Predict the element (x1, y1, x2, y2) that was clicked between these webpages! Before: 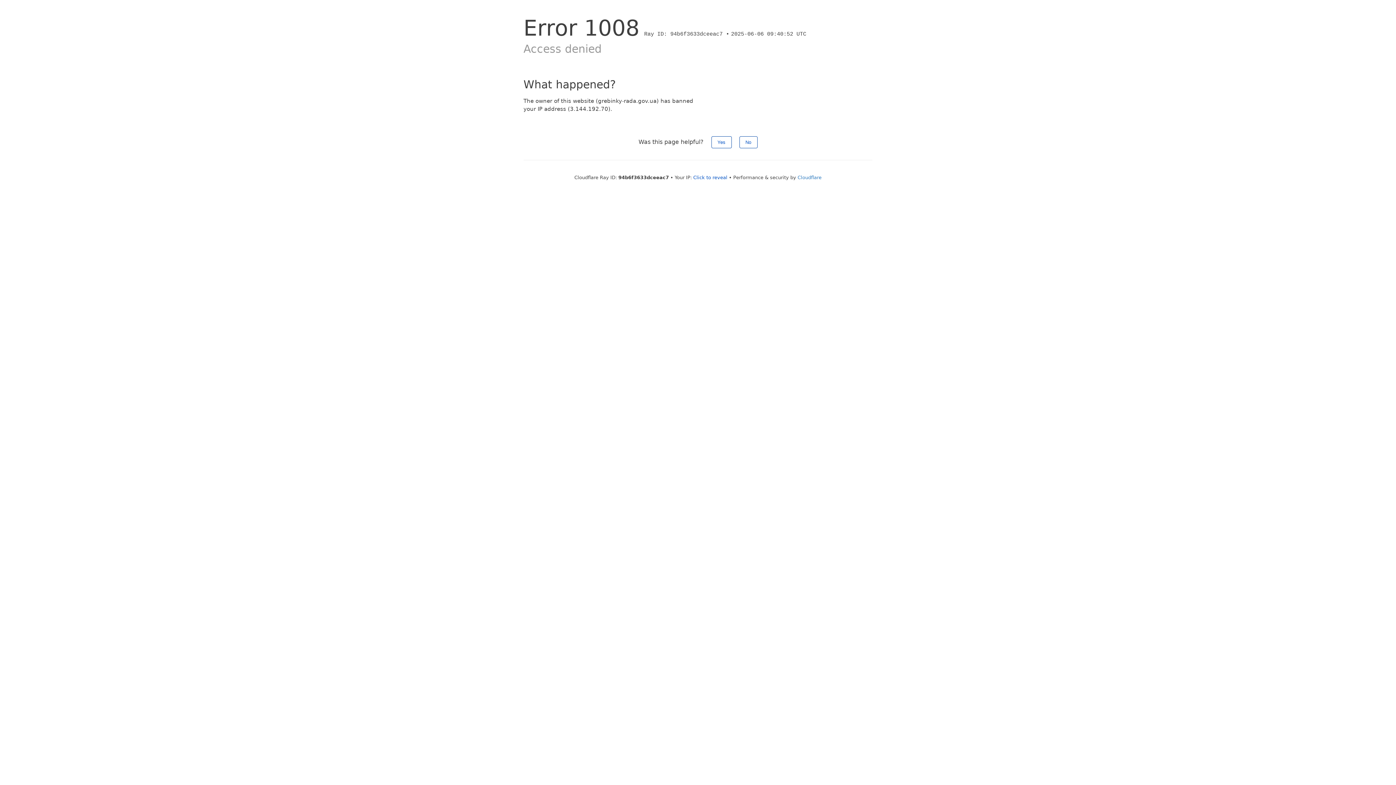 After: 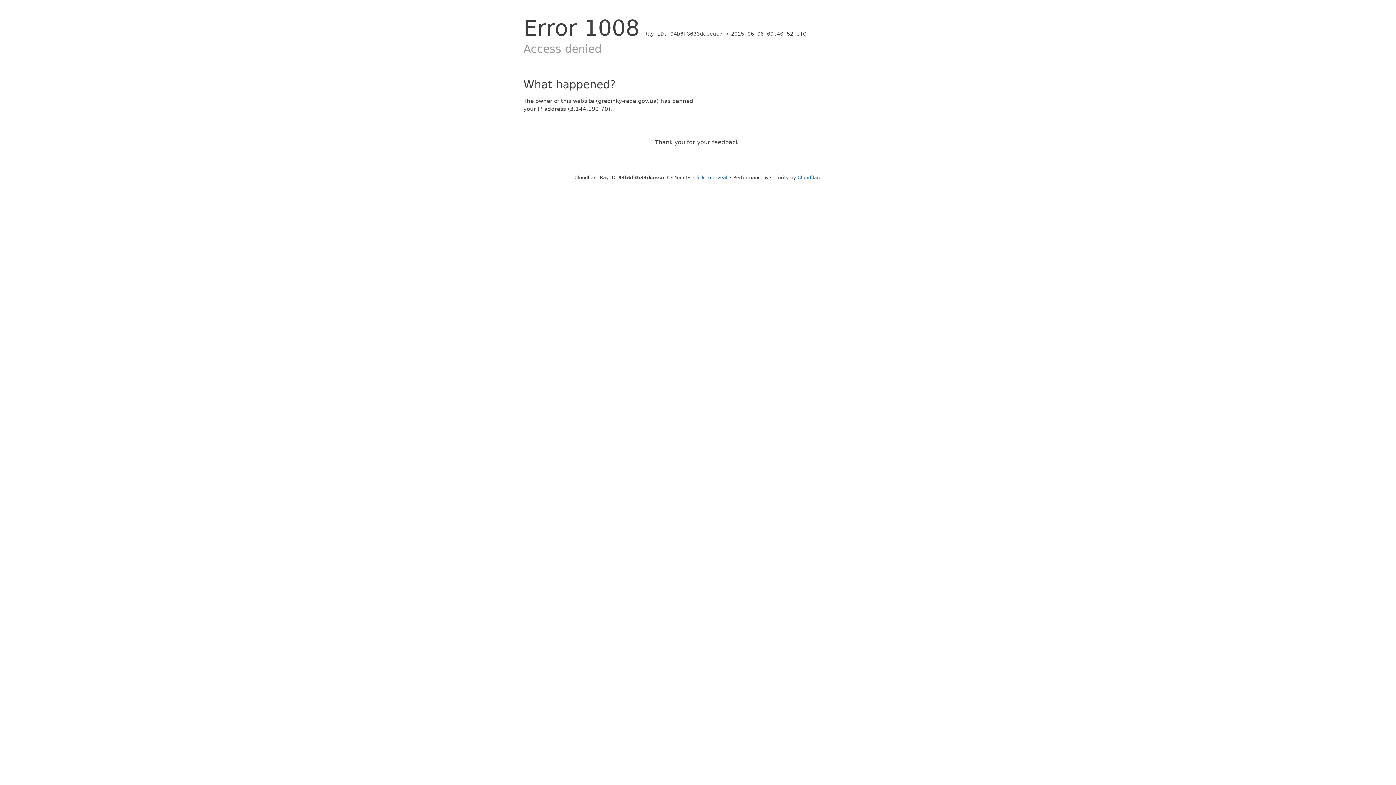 Action: label: Yes bbox: (711, 136, 731, 148)